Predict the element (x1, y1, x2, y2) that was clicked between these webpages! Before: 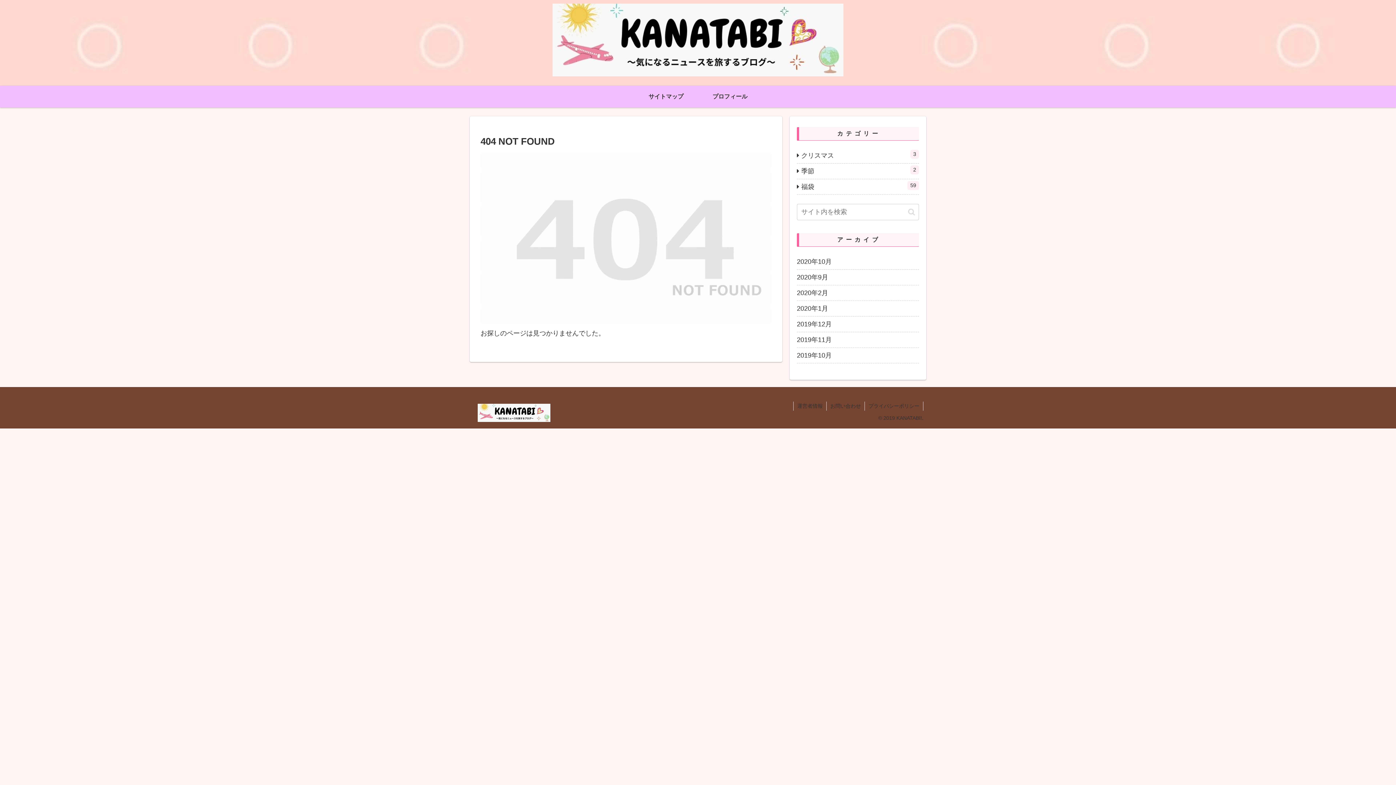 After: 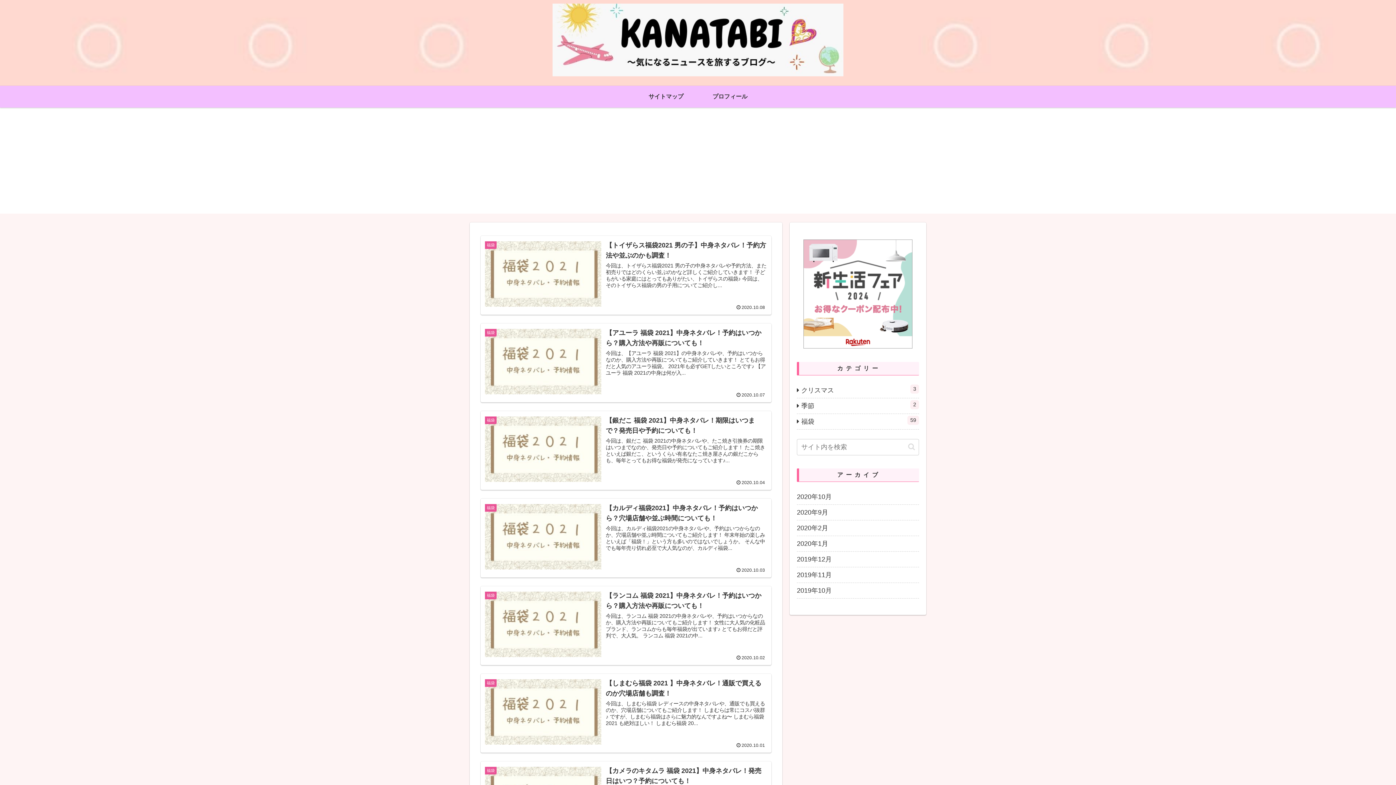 Action: bbox: (472, 404, 555, 425)